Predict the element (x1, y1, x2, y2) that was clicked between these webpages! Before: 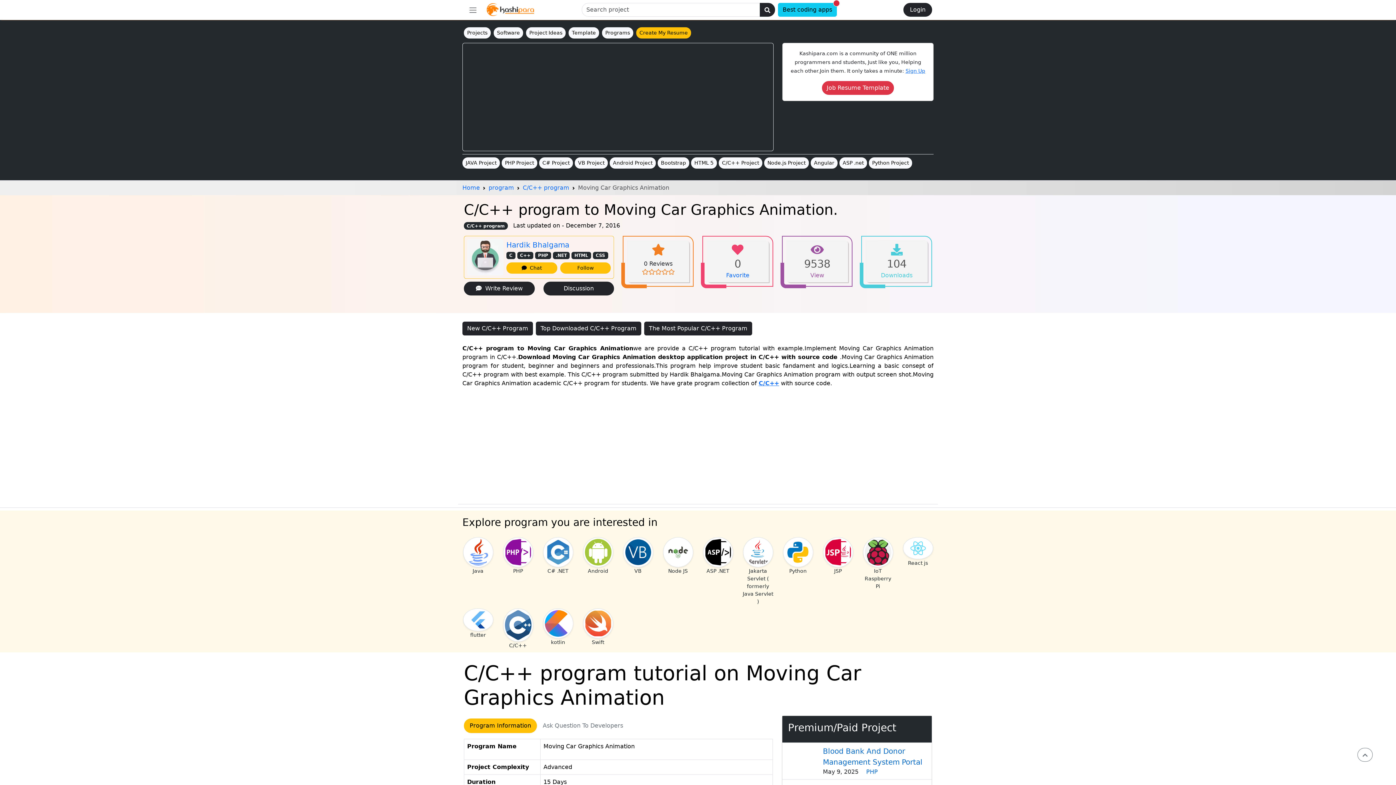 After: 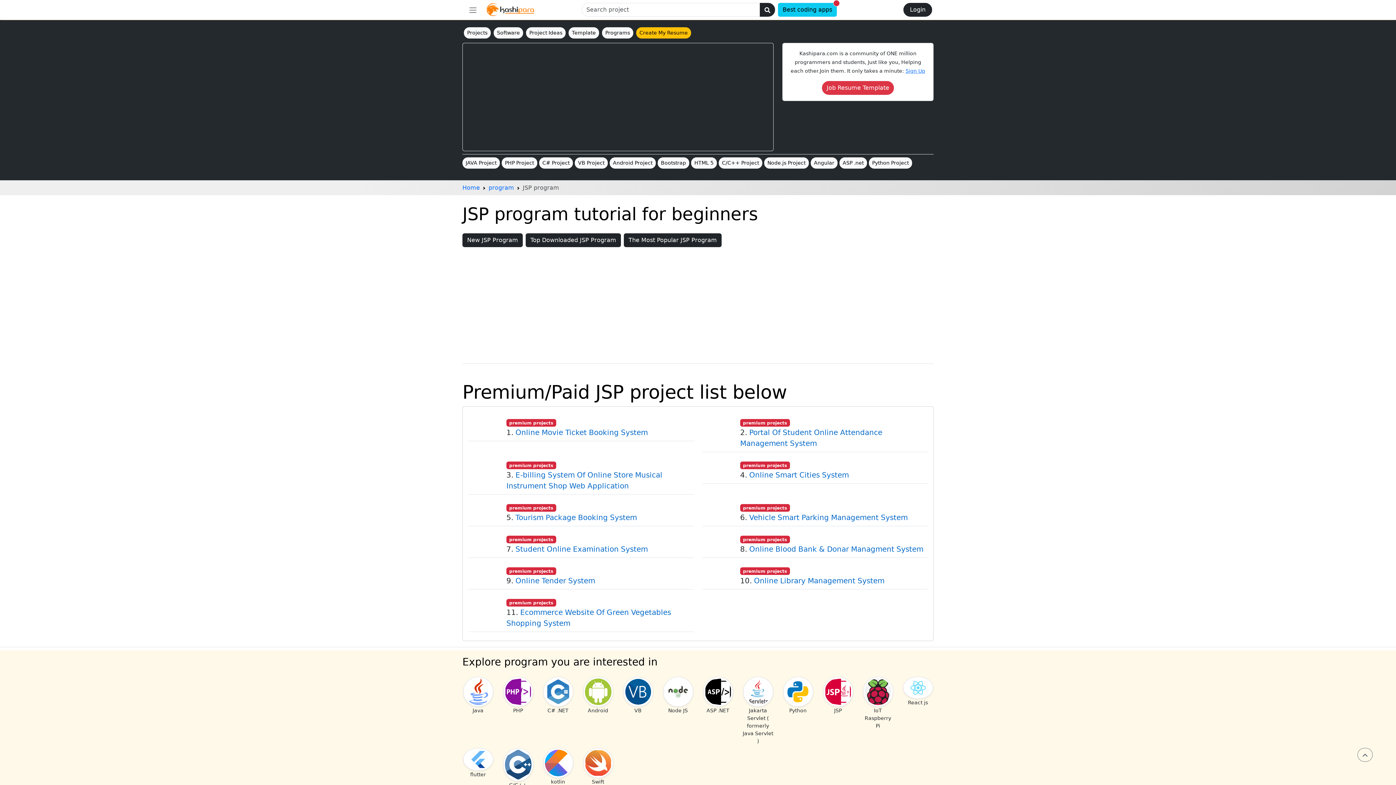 Action: label: JSP bbox: (822, 548, 853, 575)